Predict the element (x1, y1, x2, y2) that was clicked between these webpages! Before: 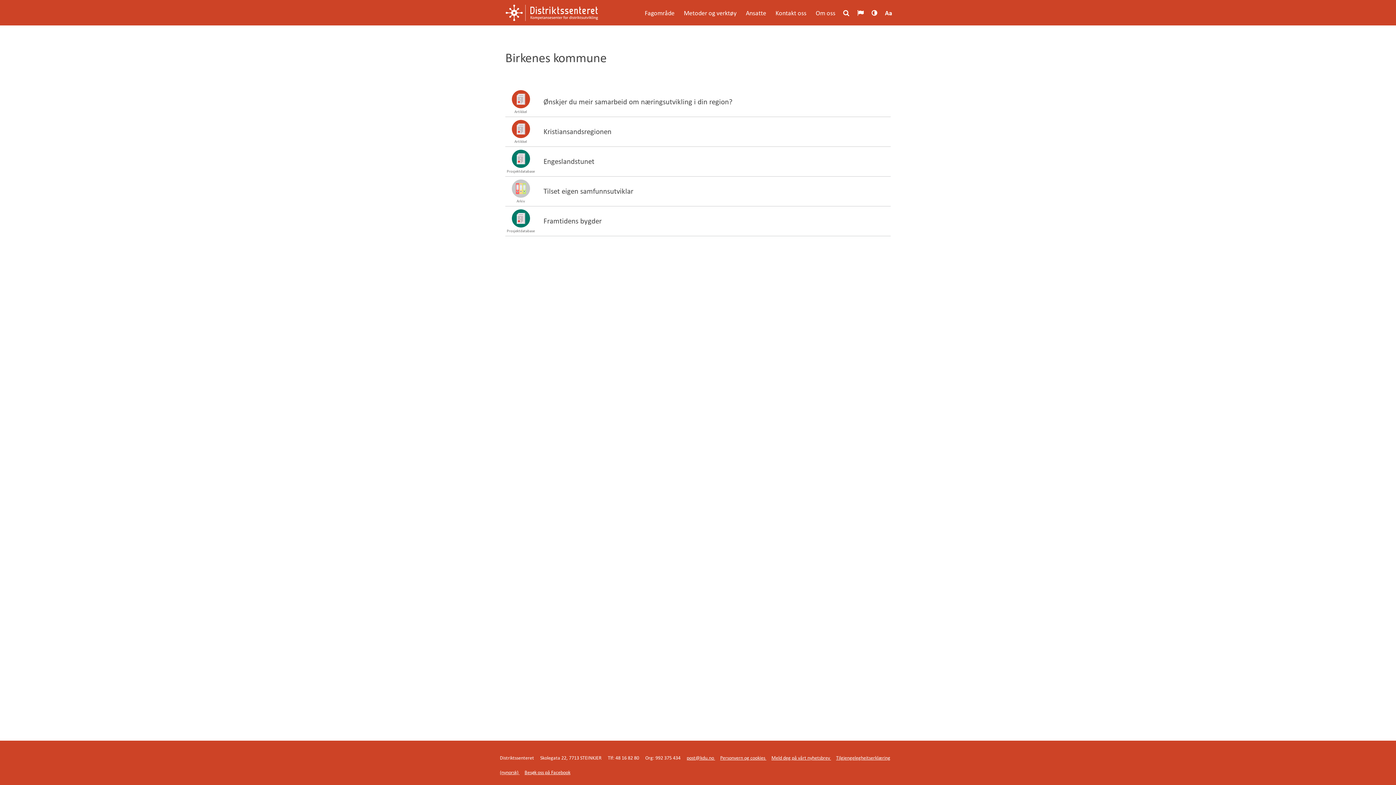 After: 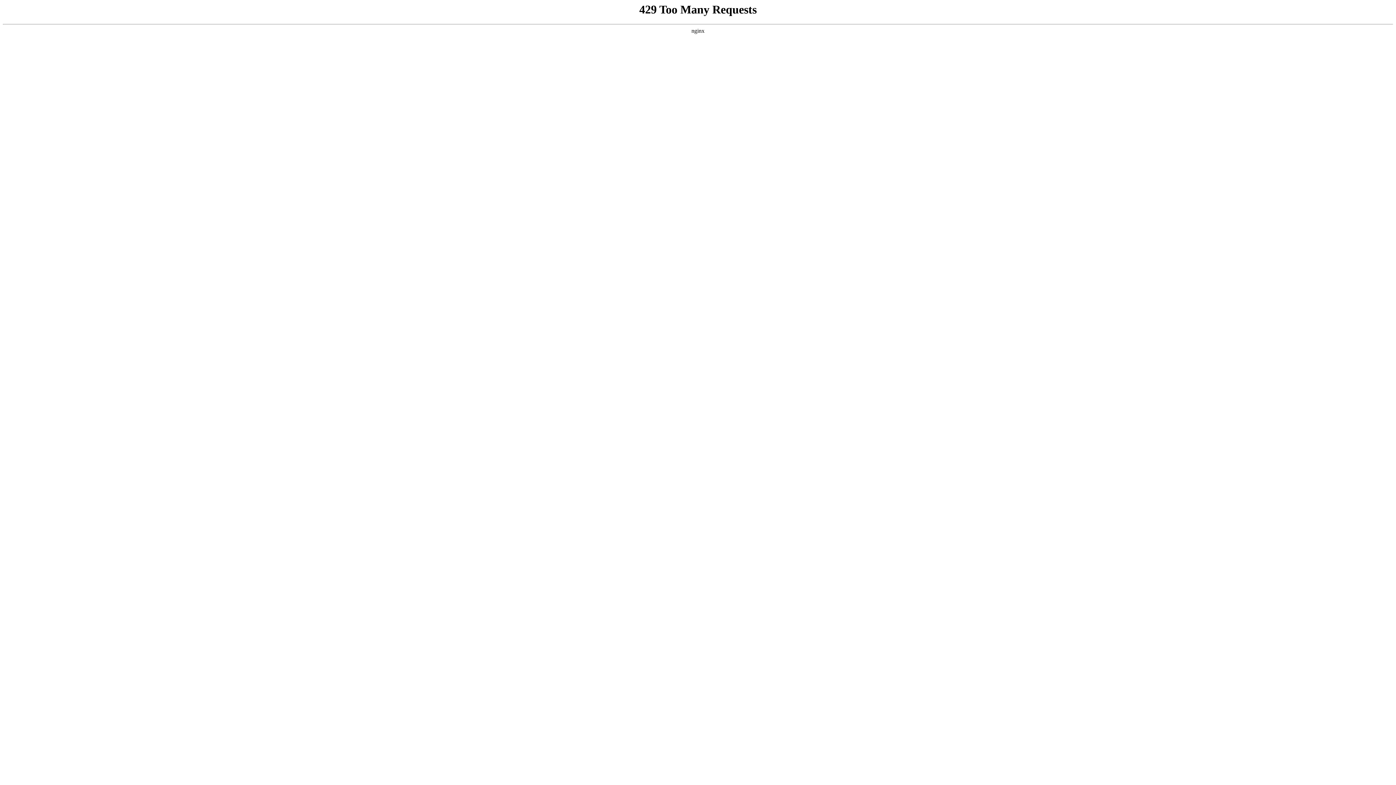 Action: bbox: (867, 0, 881, 25)